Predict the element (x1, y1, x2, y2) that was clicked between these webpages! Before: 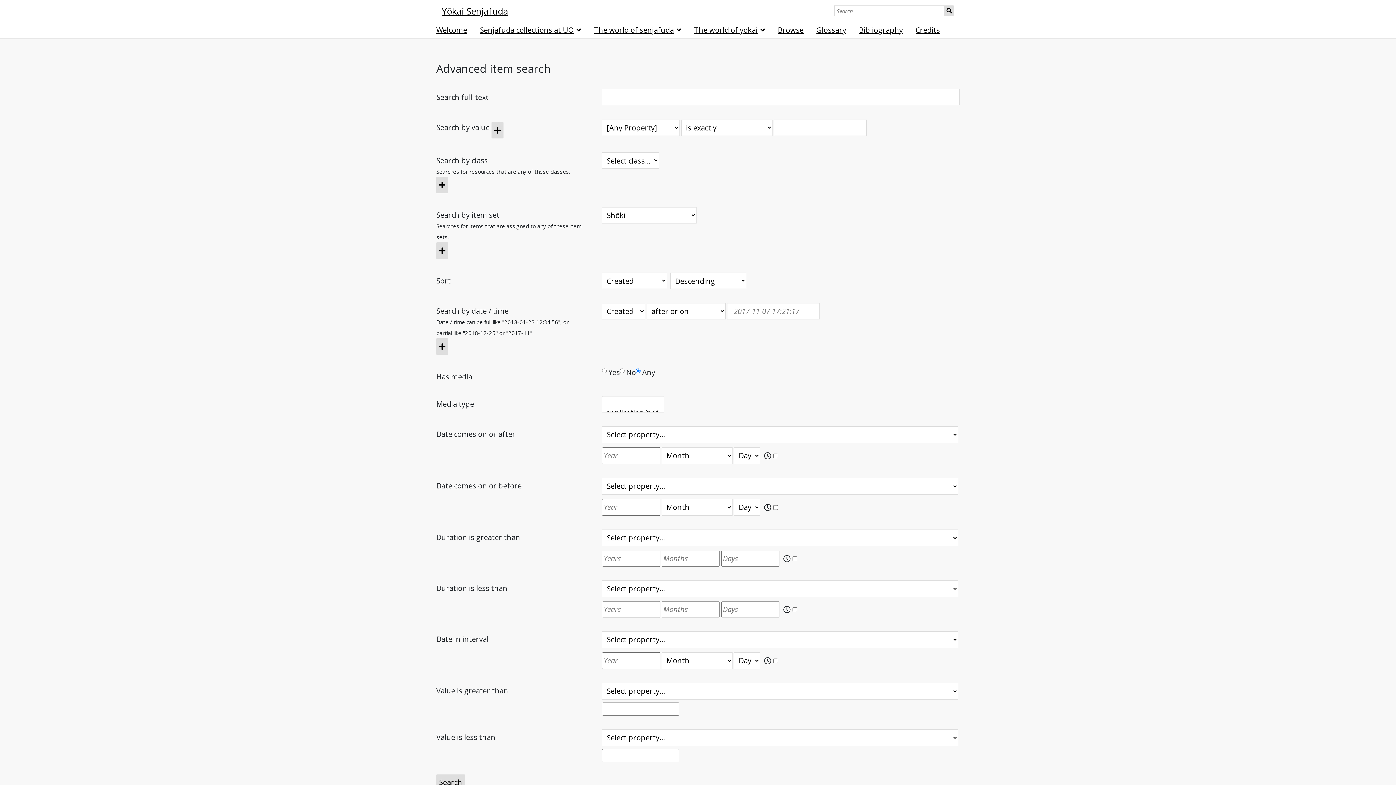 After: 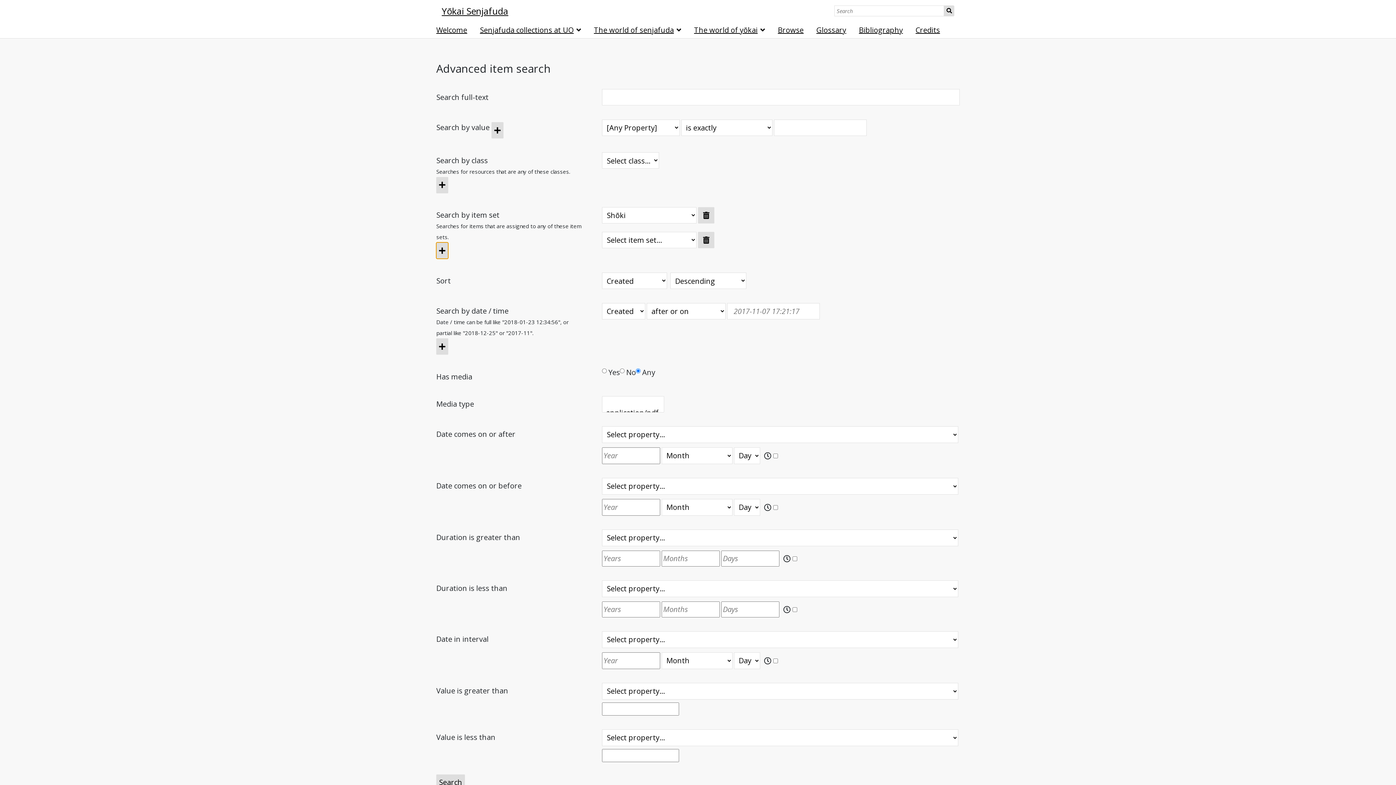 Action: label: Add new item set bbox: (436, 242, 448, 258)